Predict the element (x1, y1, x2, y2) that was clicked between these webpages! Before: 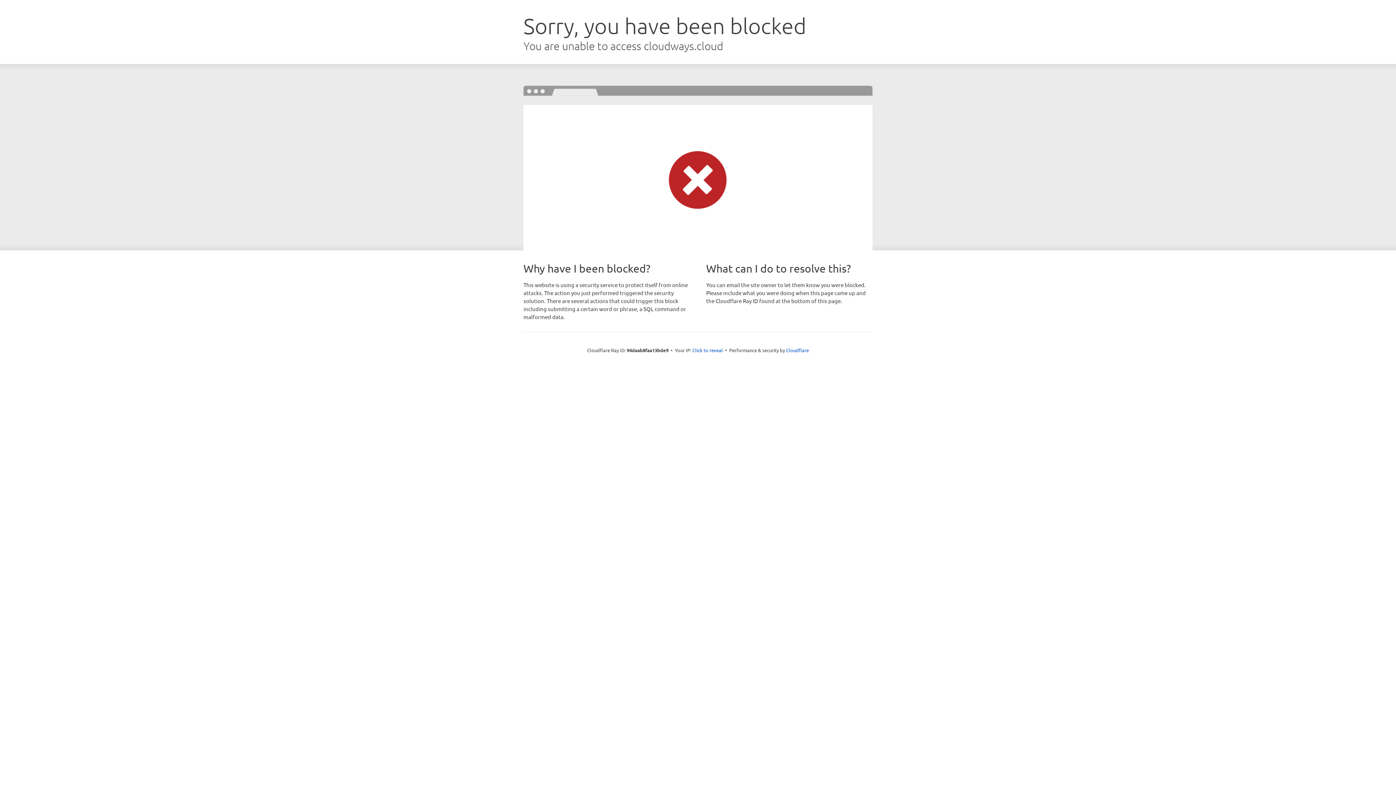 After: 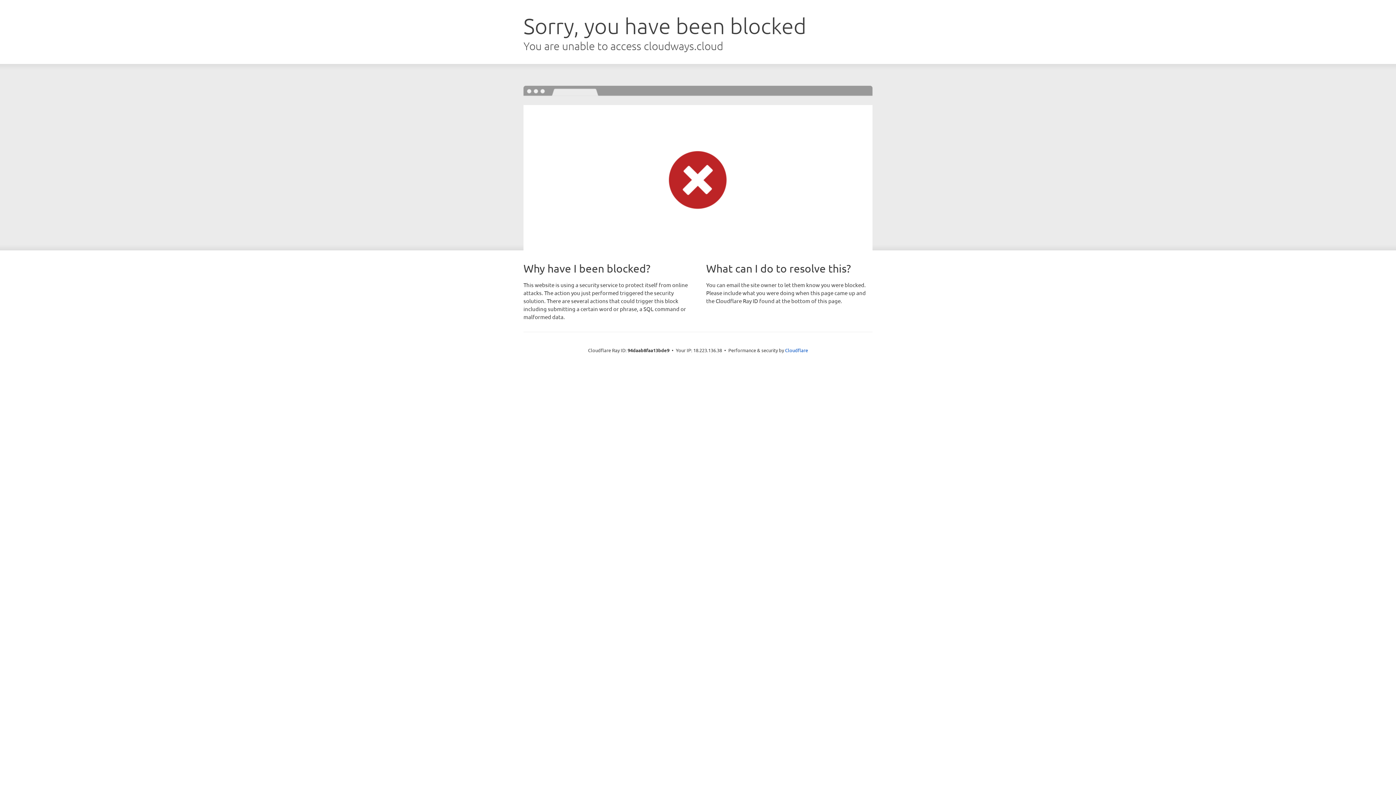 Action: bbox: (692, 346, 723, 353) label: Click to reveal